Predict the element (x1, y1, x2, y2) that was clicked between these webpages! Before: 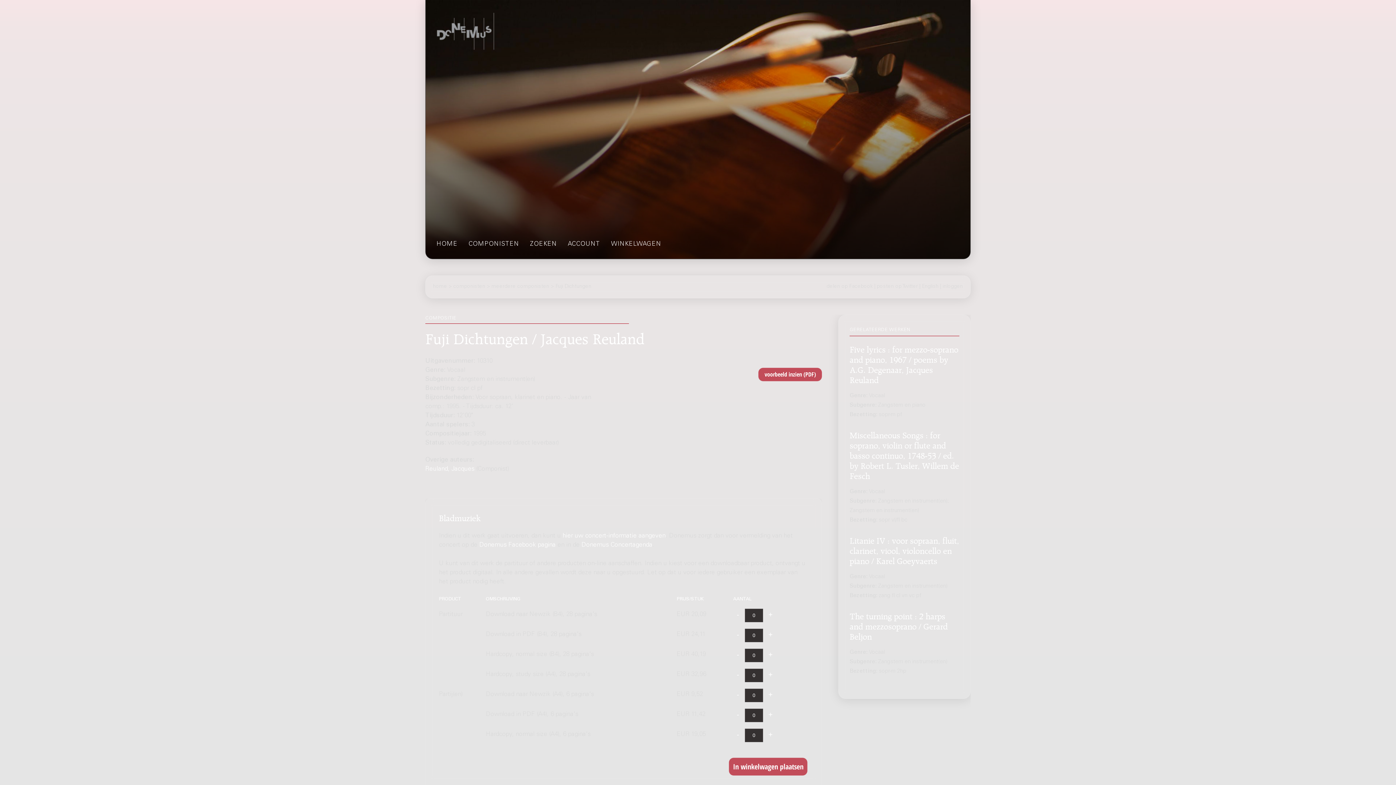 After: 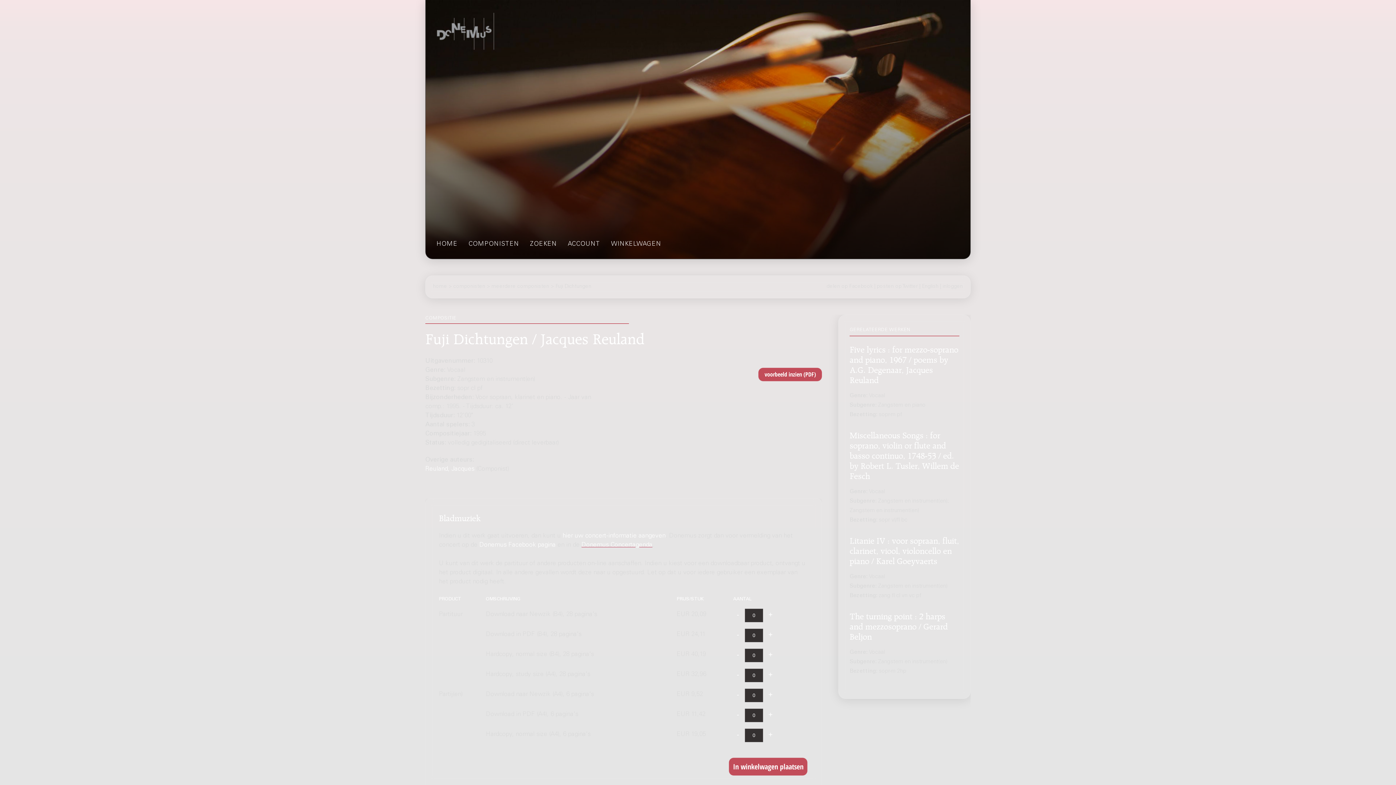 Action: bbox: (581, 542, 652, 548) label: Donemus Concertagenda